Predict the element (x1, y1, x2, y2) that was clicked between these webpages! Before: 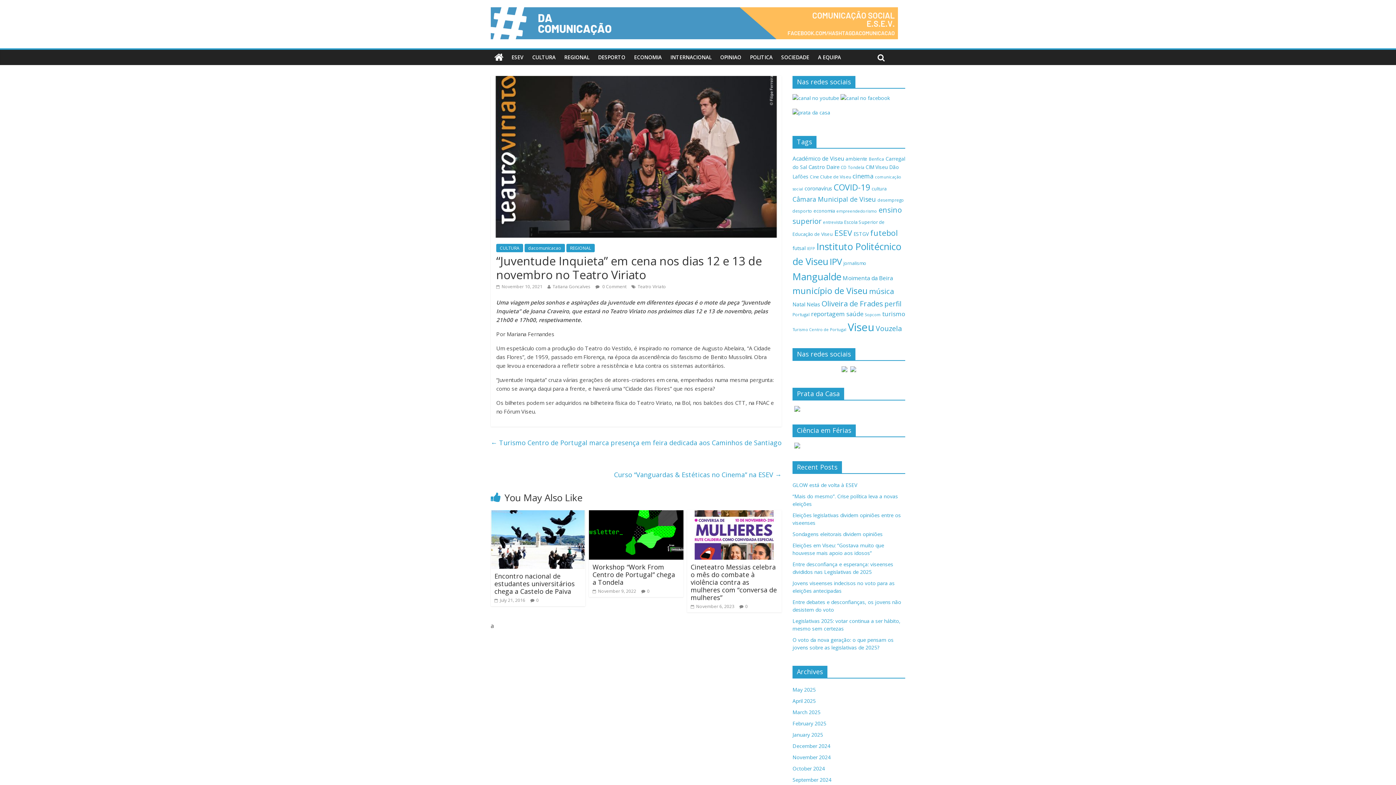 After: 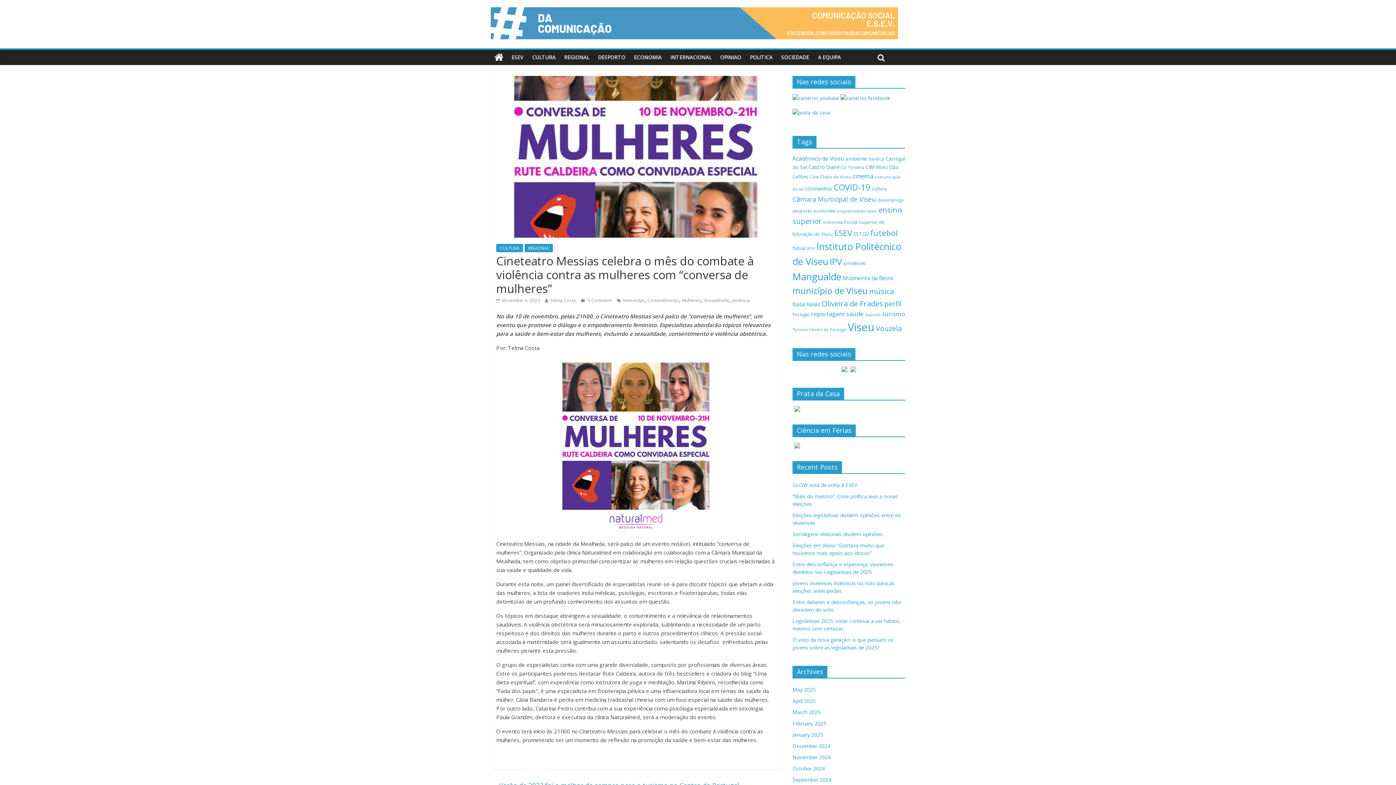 Action: label: 0 bbox: (745, 603, 748, 609)